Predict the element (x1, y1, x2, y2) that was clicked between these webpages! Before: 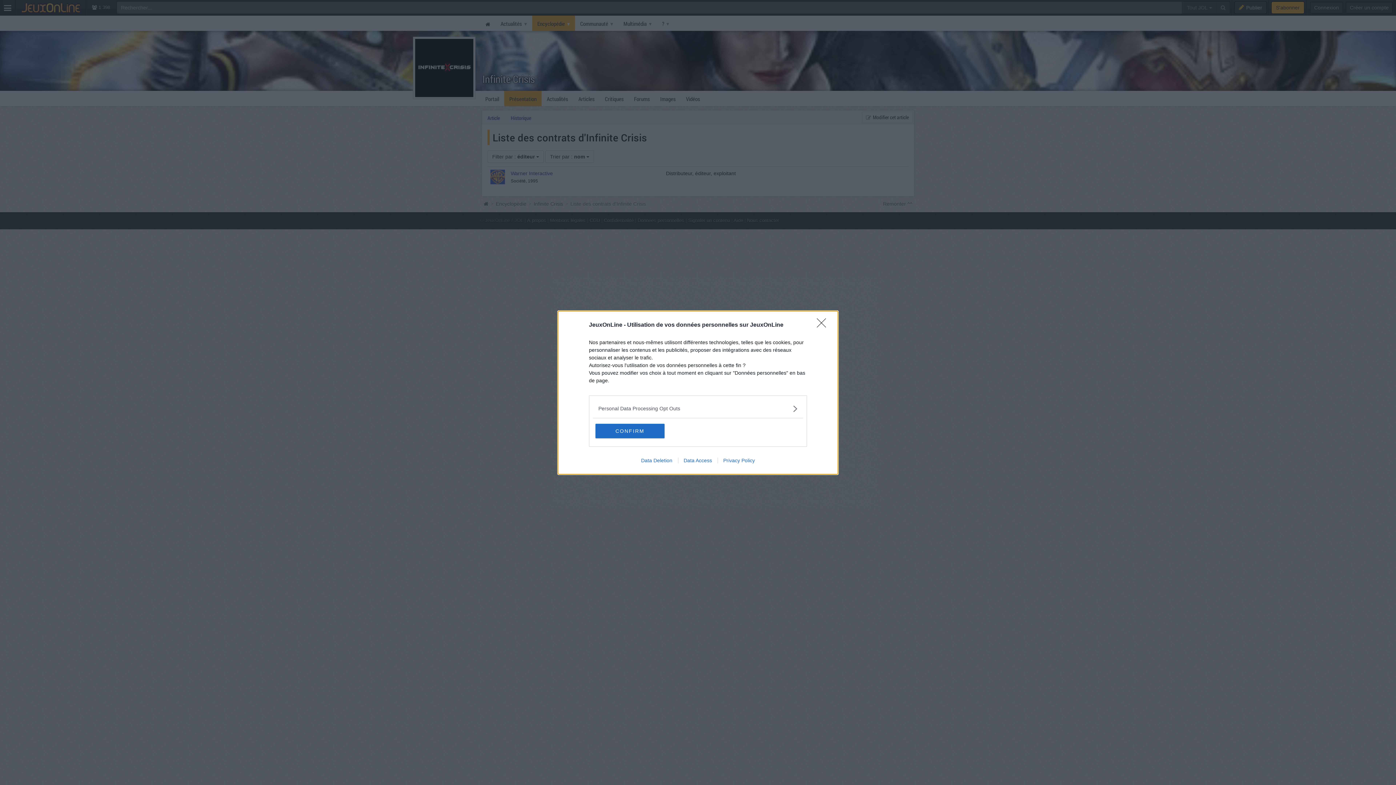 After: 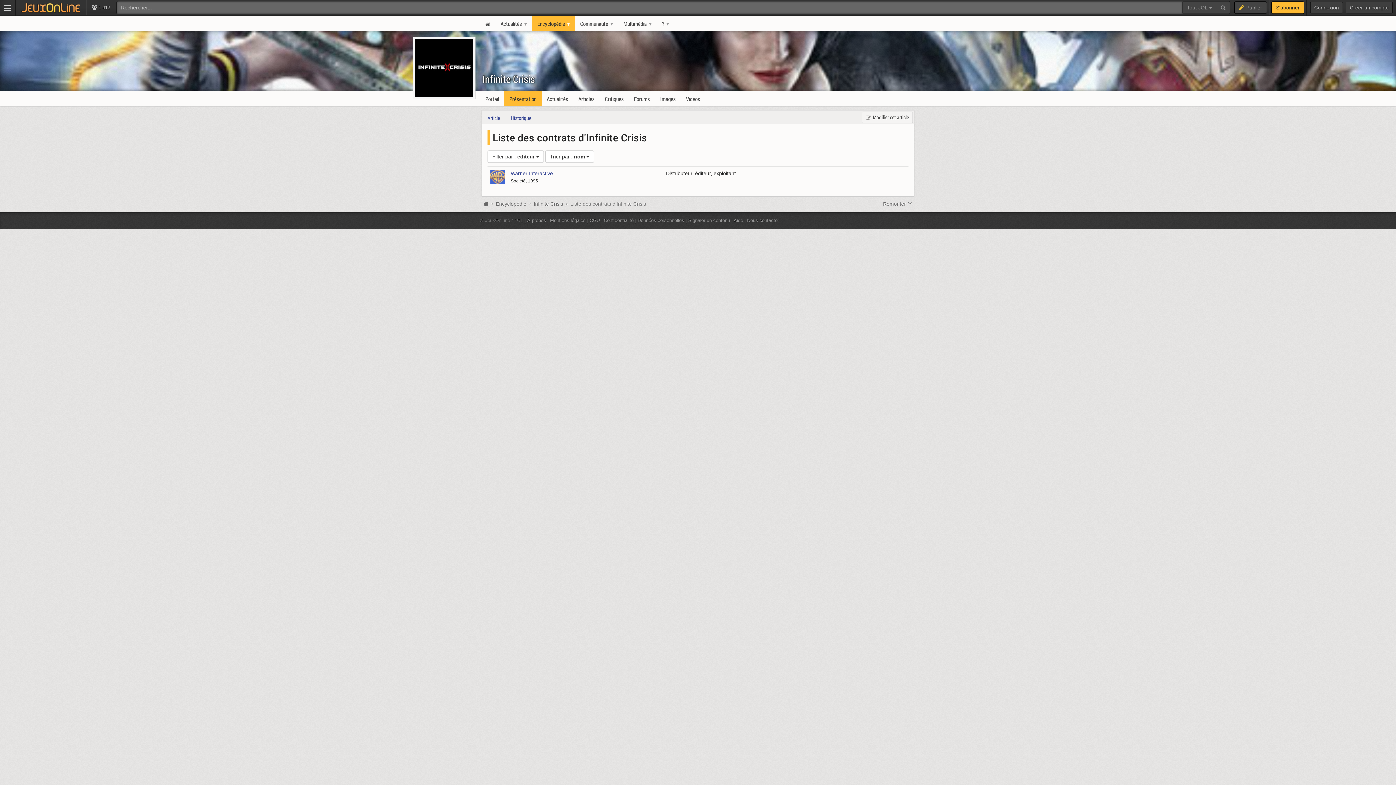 Action: label: Data Access bbox: (678, 457, 717, 463)